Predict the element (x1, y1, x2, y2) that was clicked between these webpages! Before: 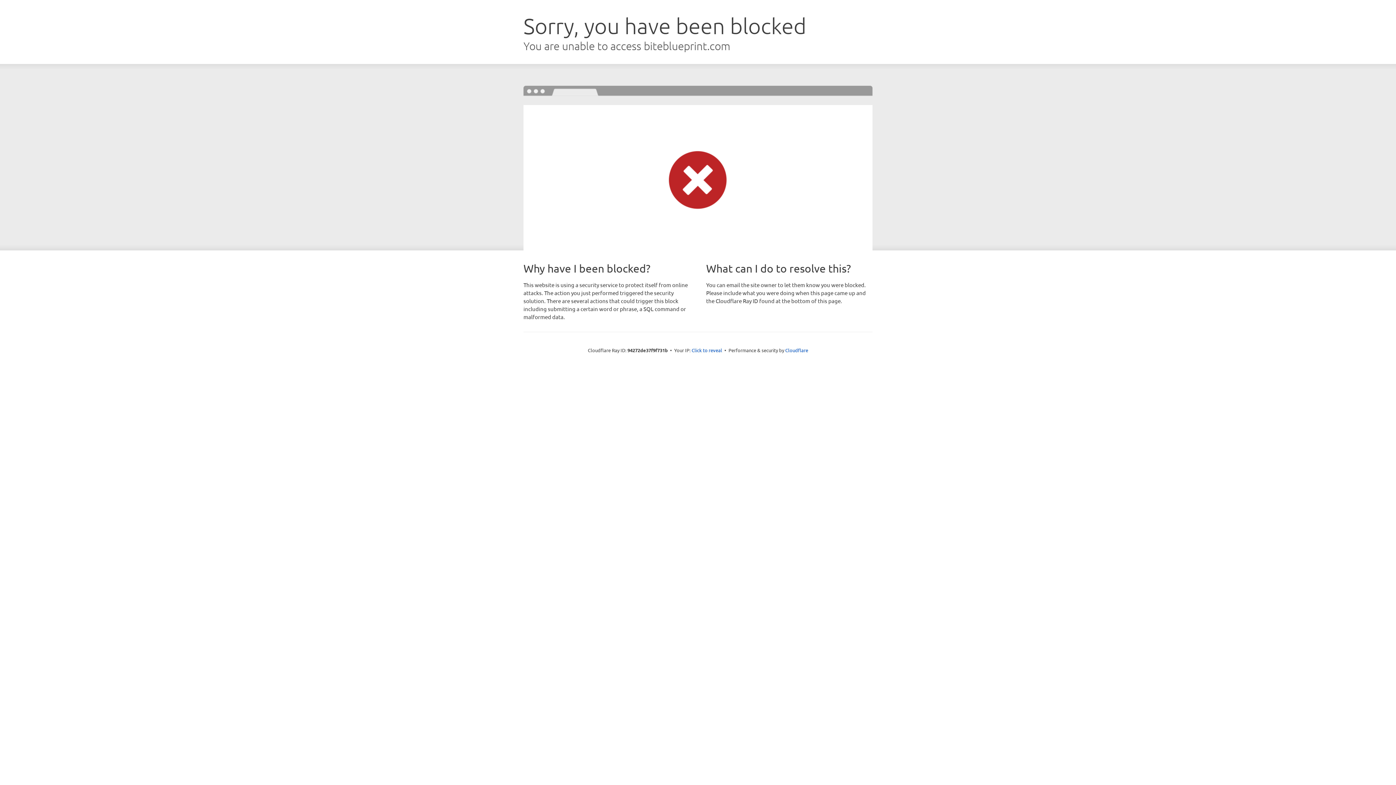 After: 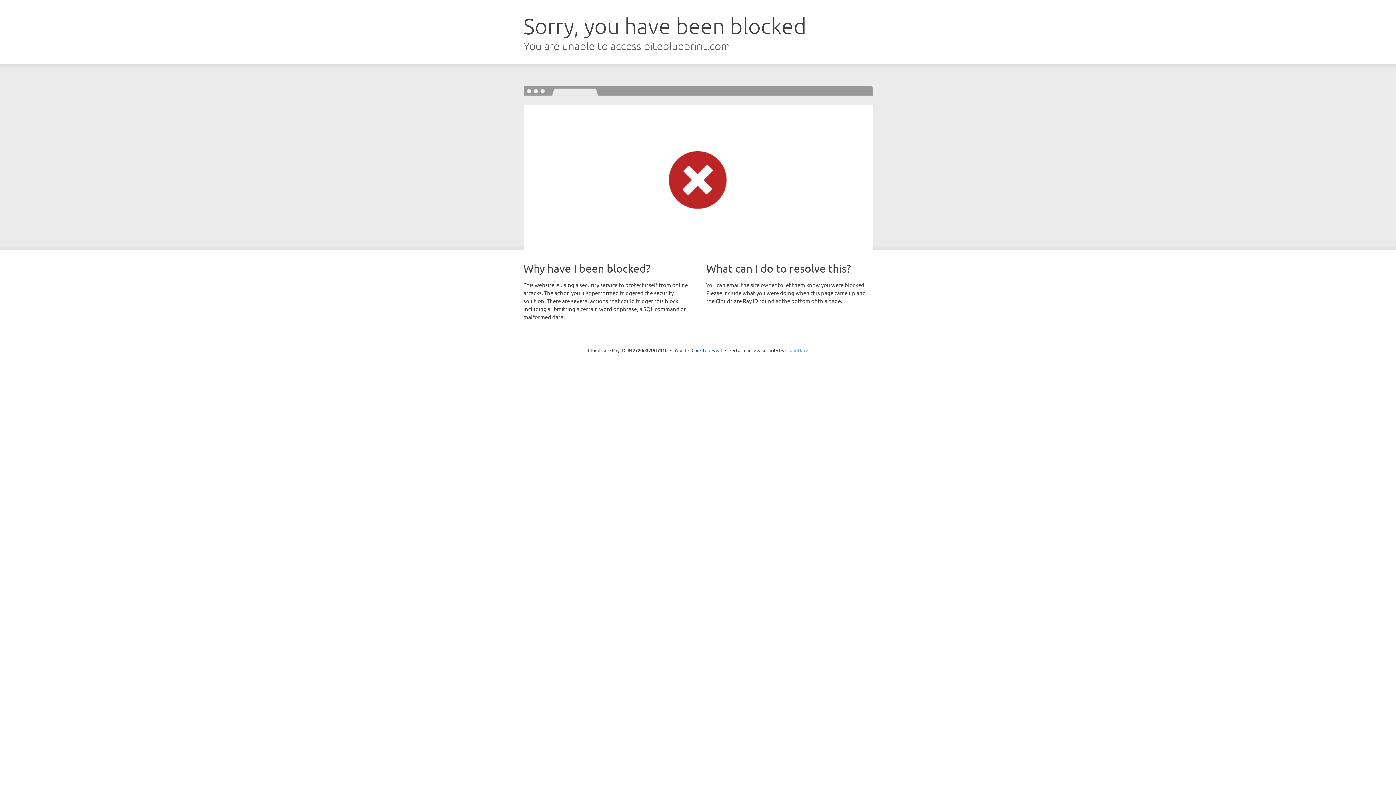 Action: label: Cloudflare bbox: (785, 347, 808, 353)